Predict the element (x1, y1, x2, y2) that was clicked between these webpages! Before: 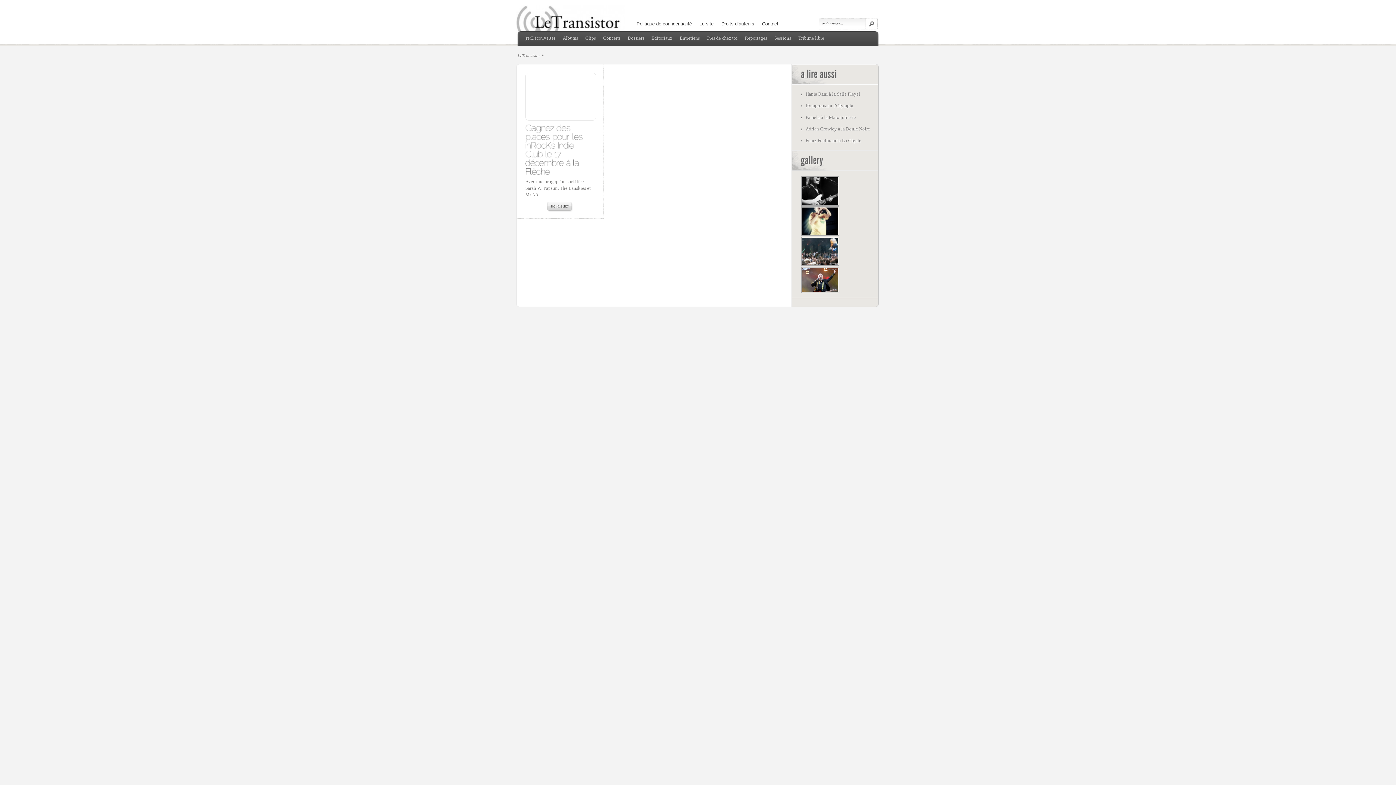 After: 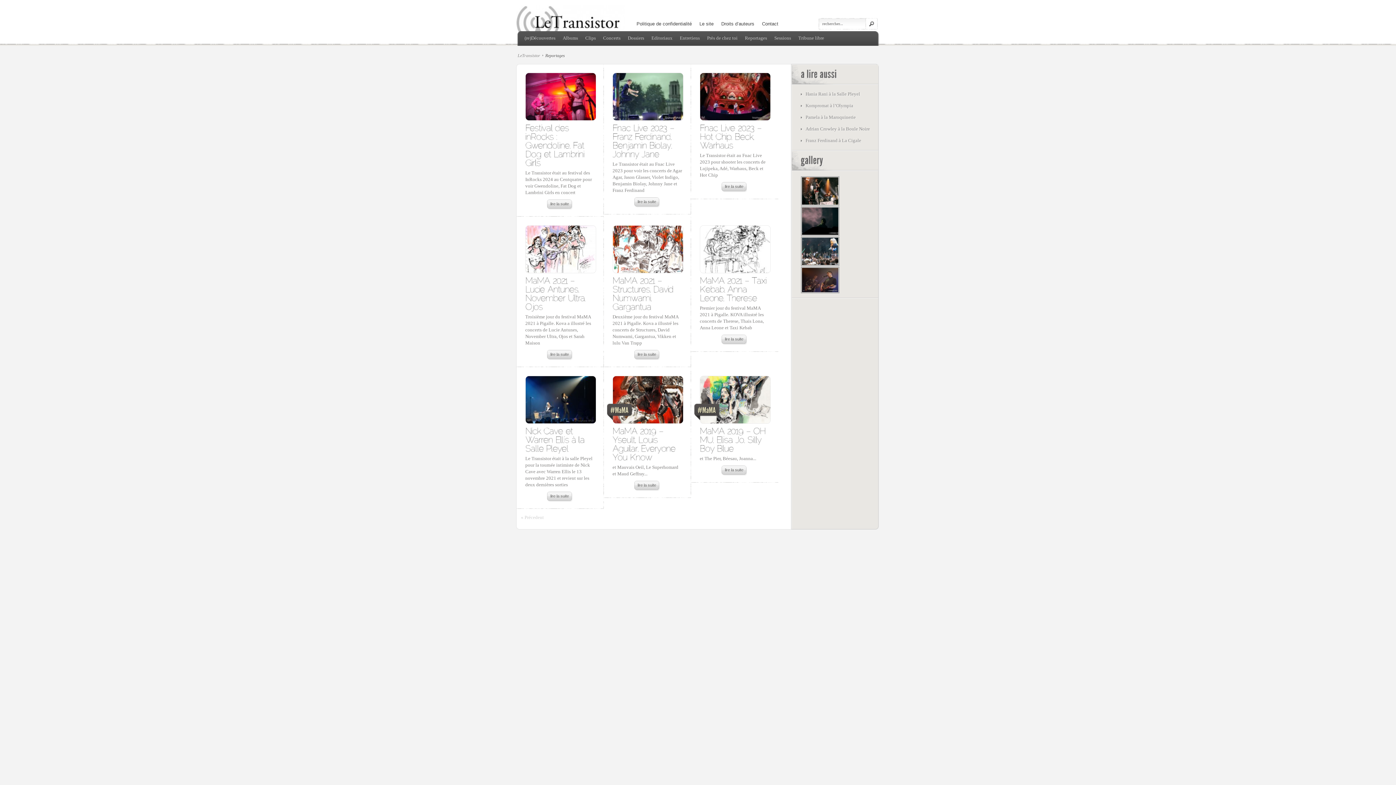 Action: label: Reportages bbox: (745, 34, 767, 41)